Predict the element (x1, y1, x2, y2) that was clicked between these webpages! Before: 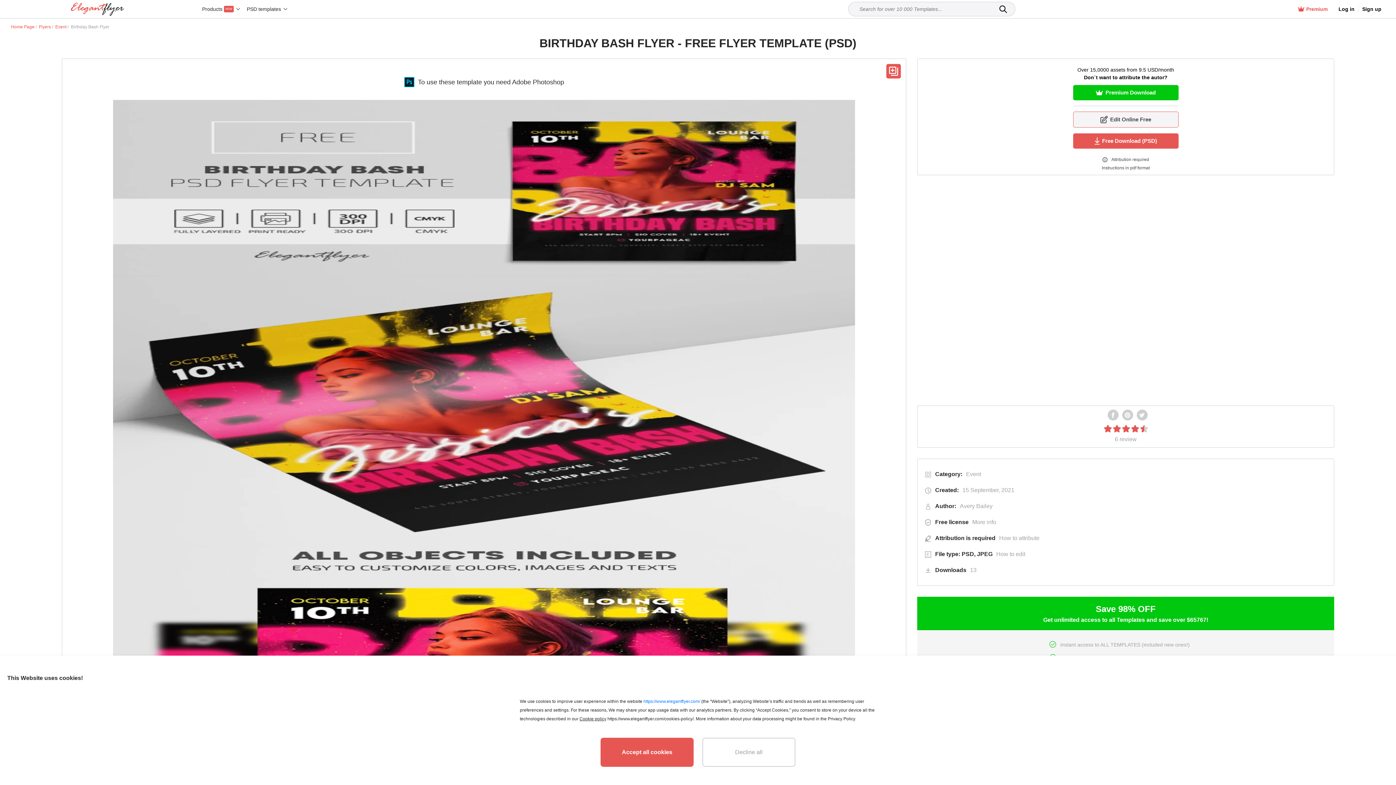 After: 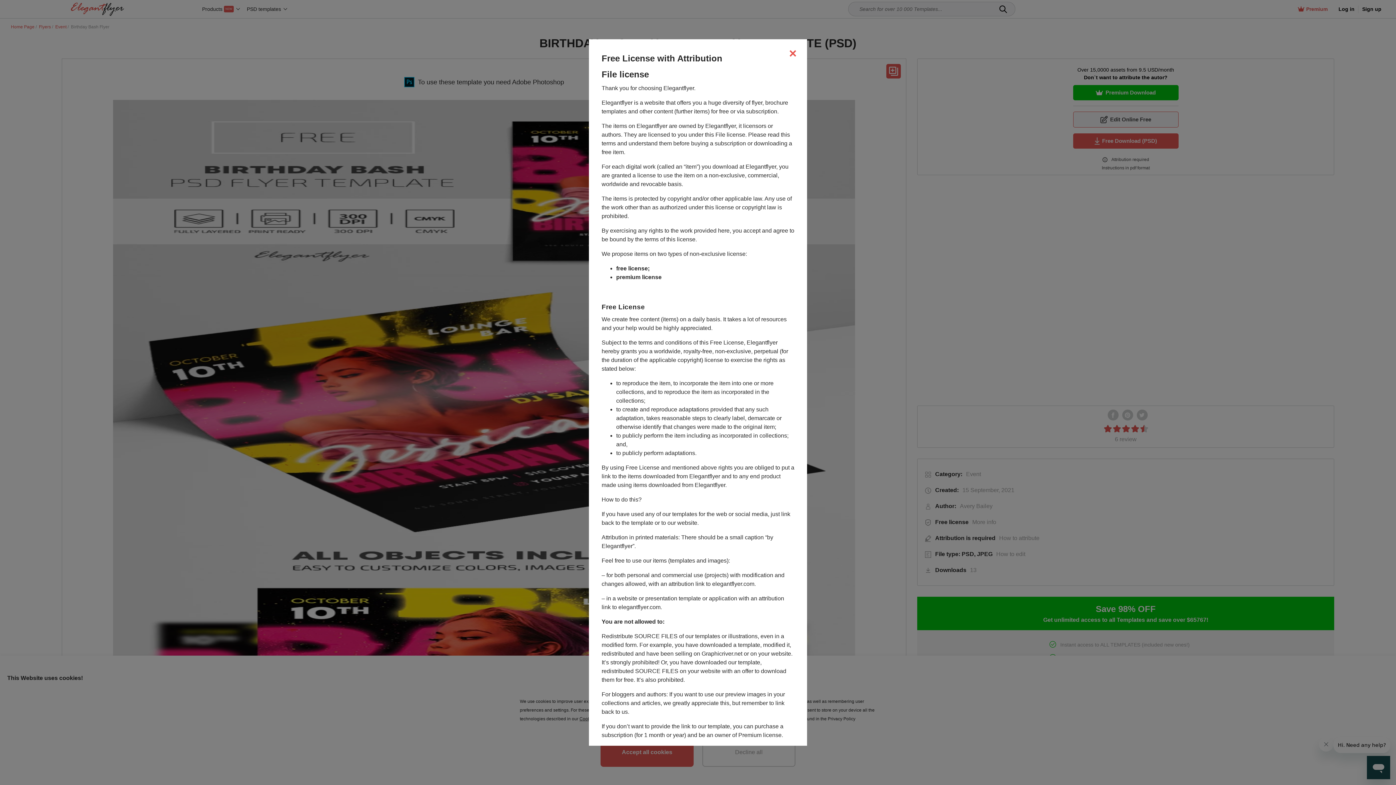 Action: label: How to attribute bbox: (999, 534, 1039, 542)